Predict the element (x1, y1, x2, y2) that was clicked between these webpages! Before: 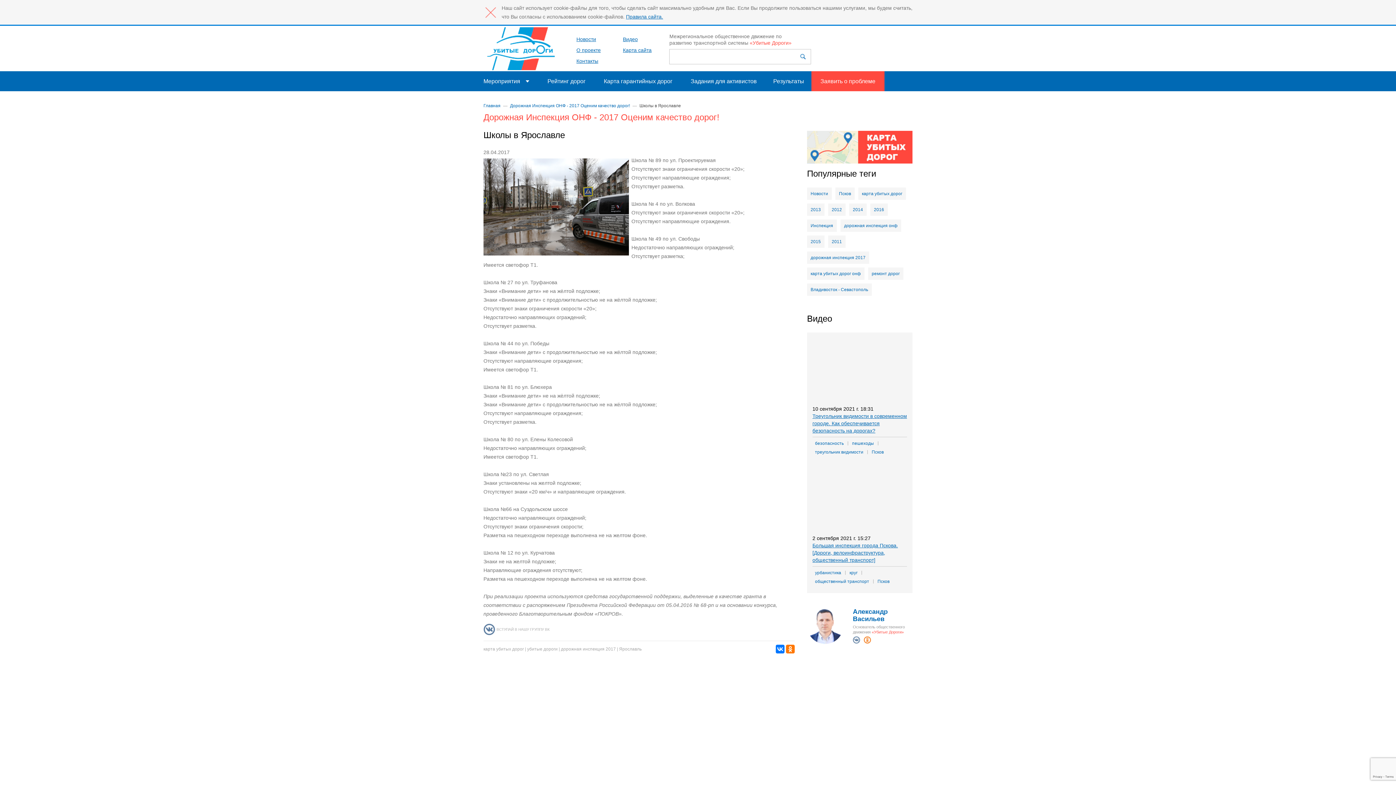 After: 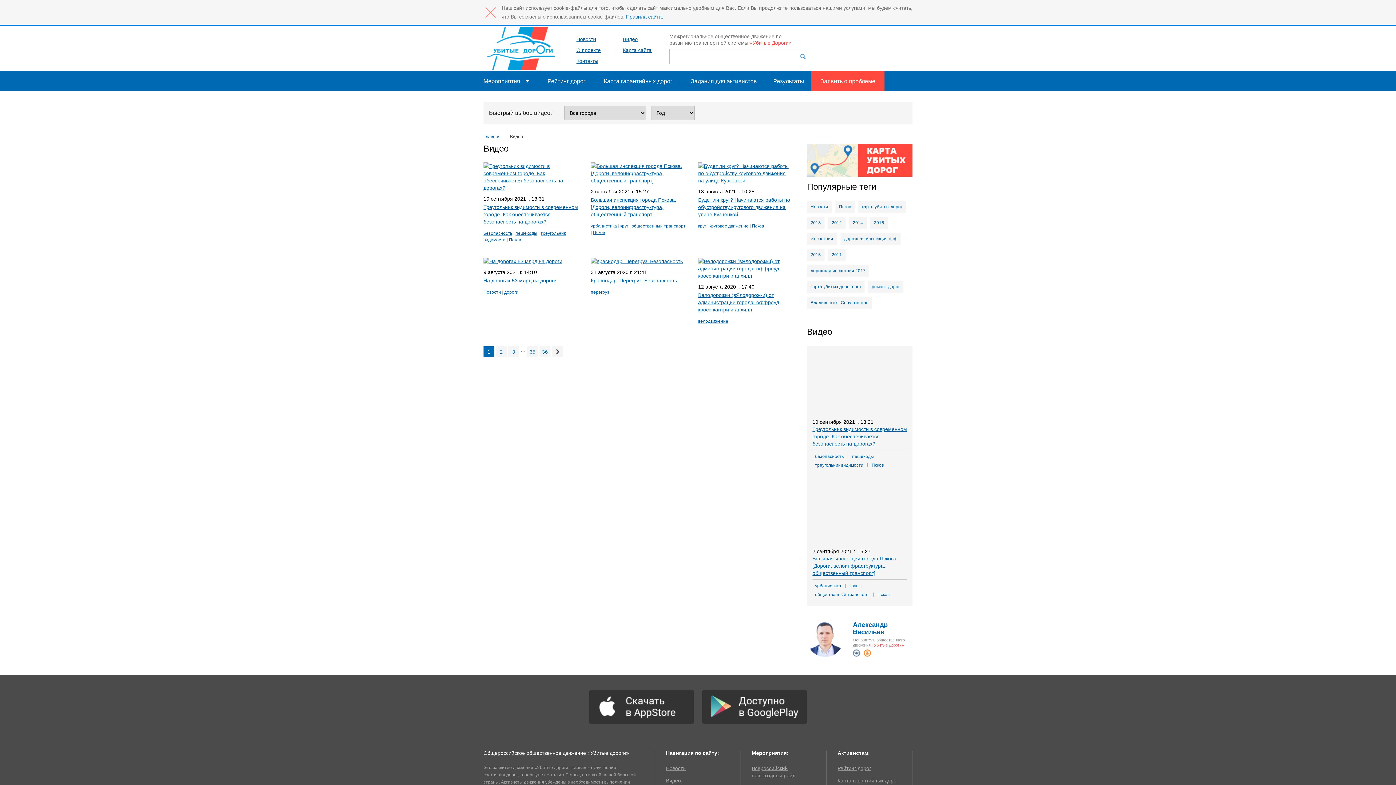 Action: label: Видео bbox: (623, 36, 637, 42)